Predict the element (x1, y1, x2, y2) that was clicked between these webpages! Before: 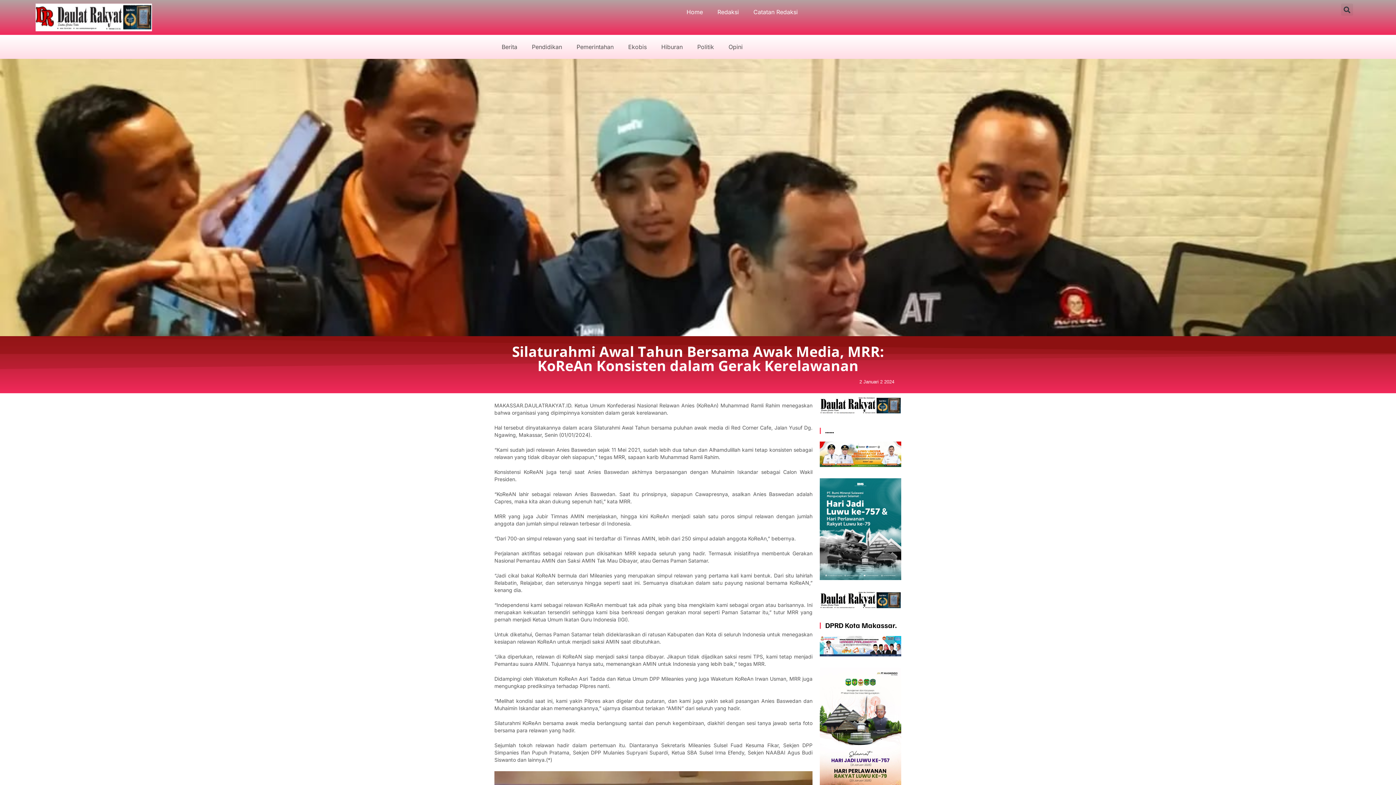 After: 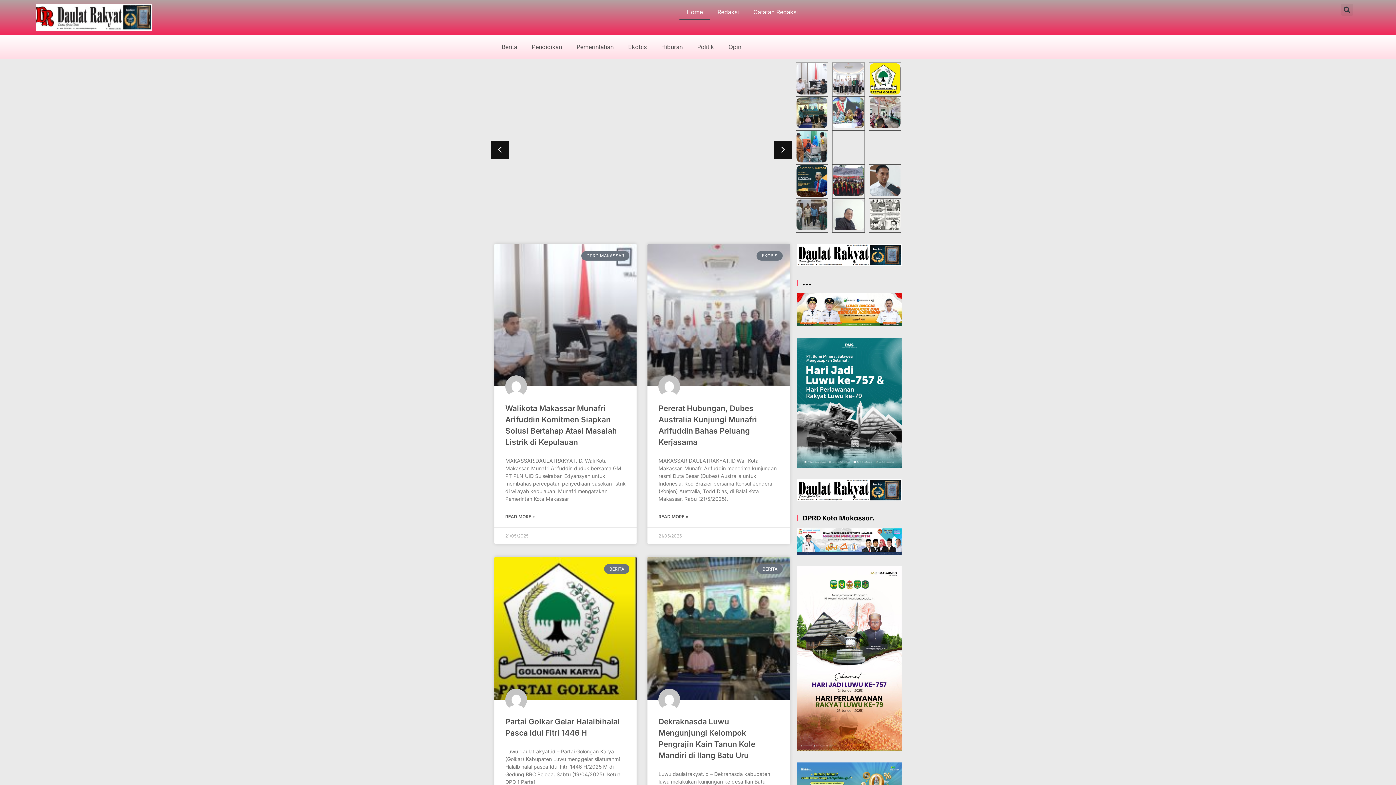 Action: bbox: (679, 3, 710, 20) label: Home